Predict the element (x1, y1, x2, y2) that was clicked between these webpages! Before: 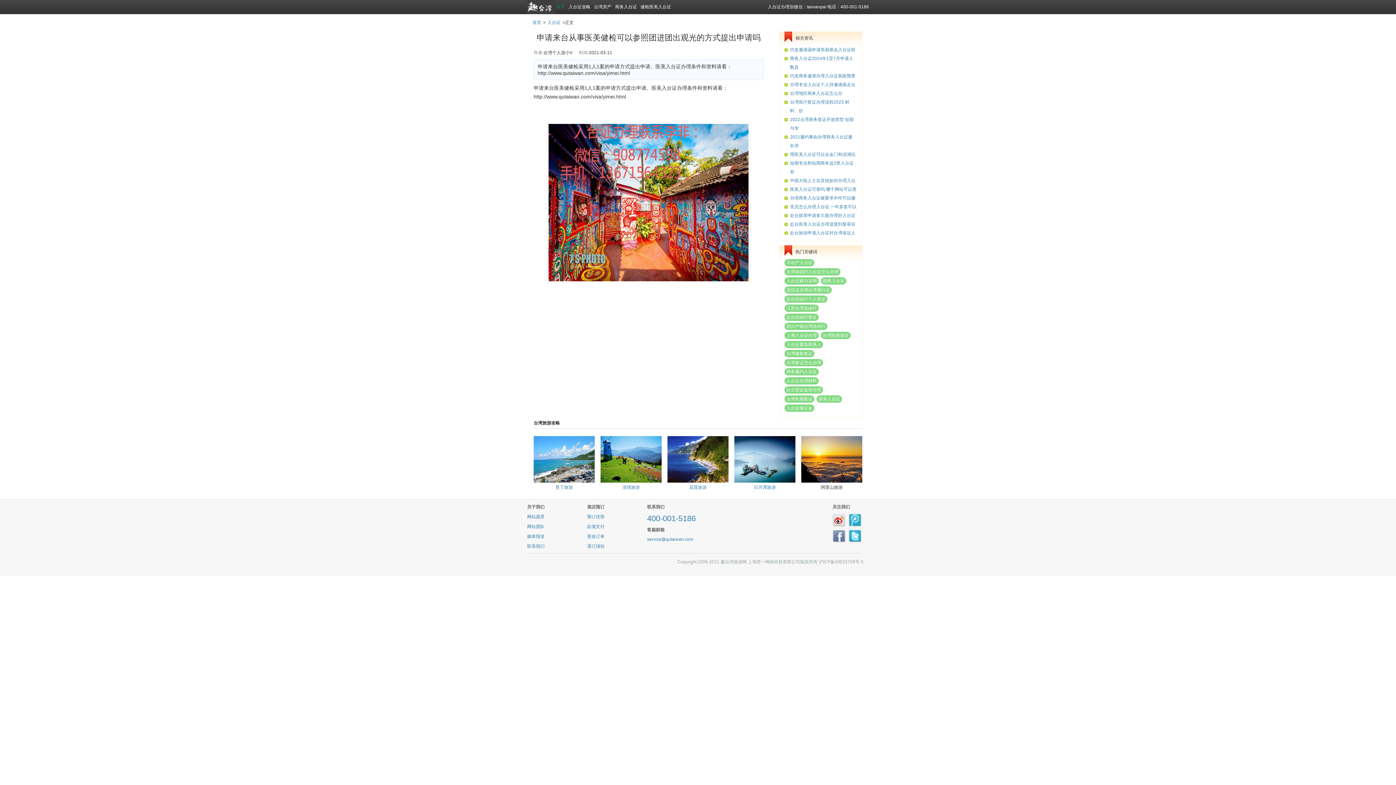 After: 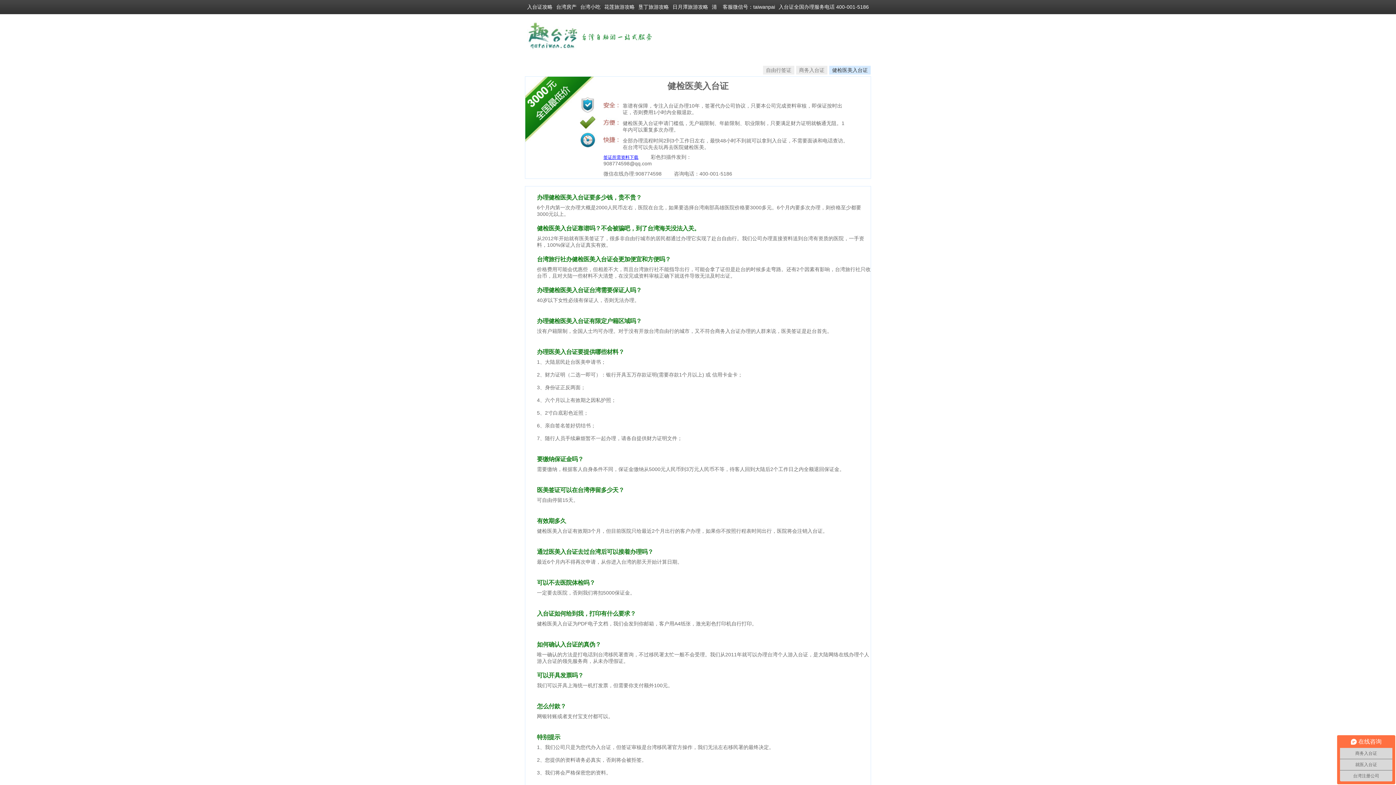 Action: label: 健检医美入台证 bbox: (640, 4, 671, 9)